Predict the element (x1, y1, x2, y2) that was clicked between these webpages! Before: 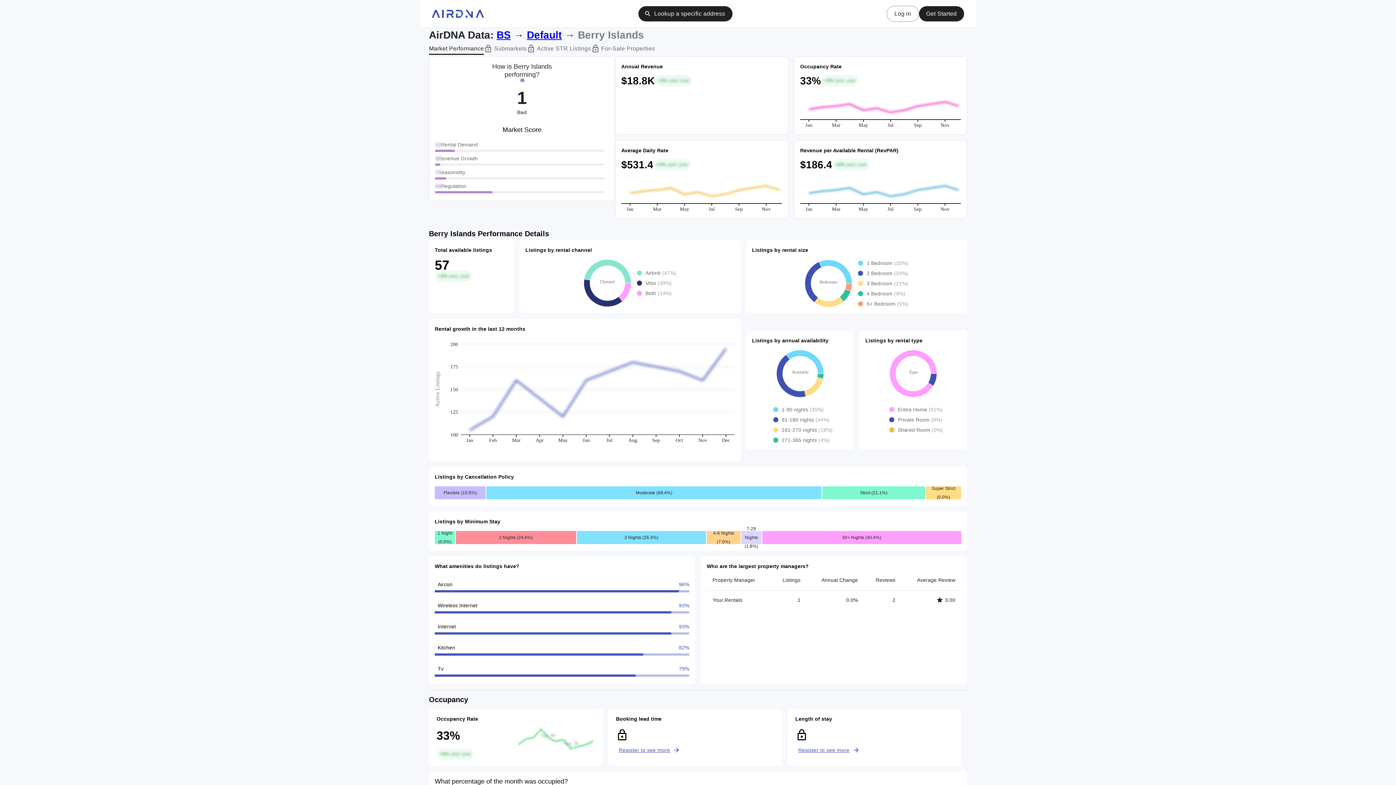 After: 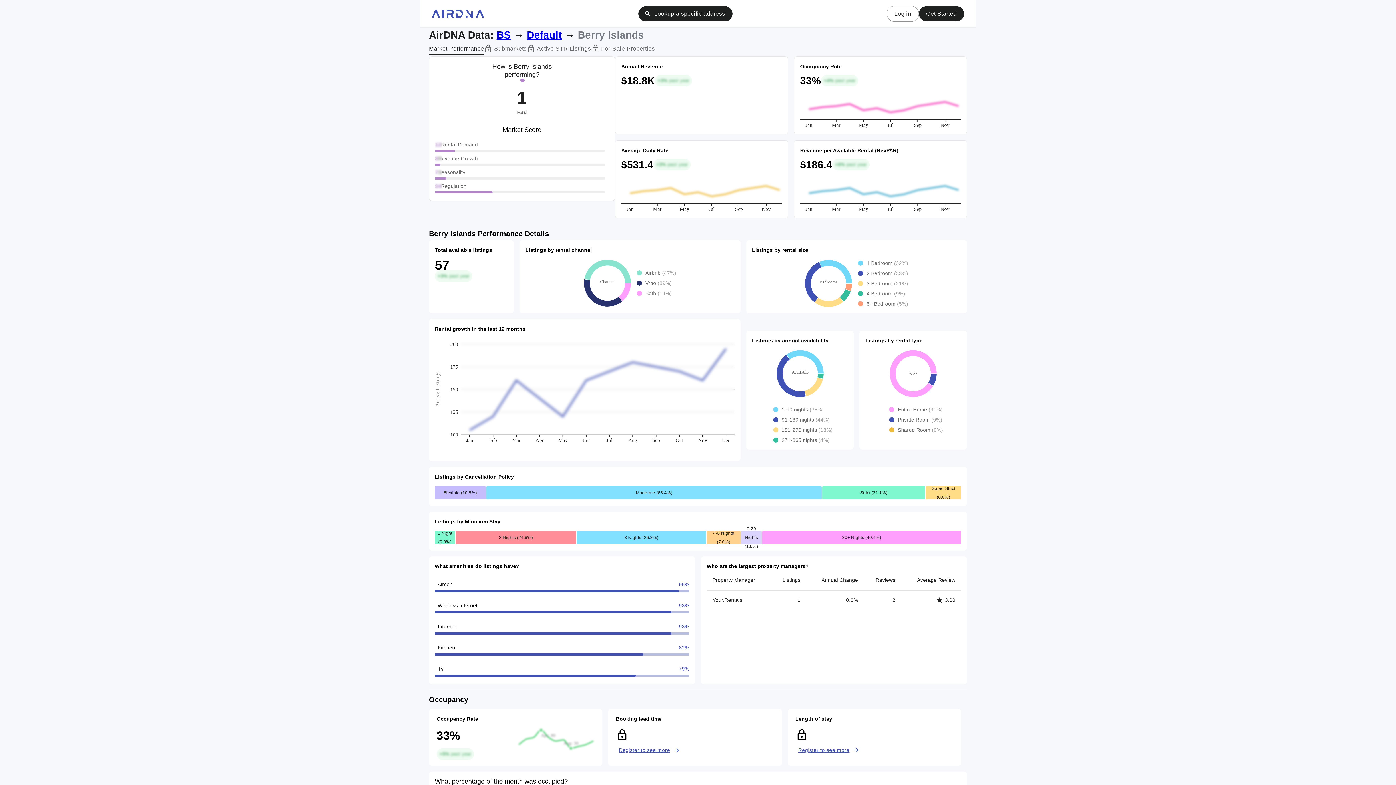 Action: label: For-Sale Properties bbox: (591, 42, 655, 54)